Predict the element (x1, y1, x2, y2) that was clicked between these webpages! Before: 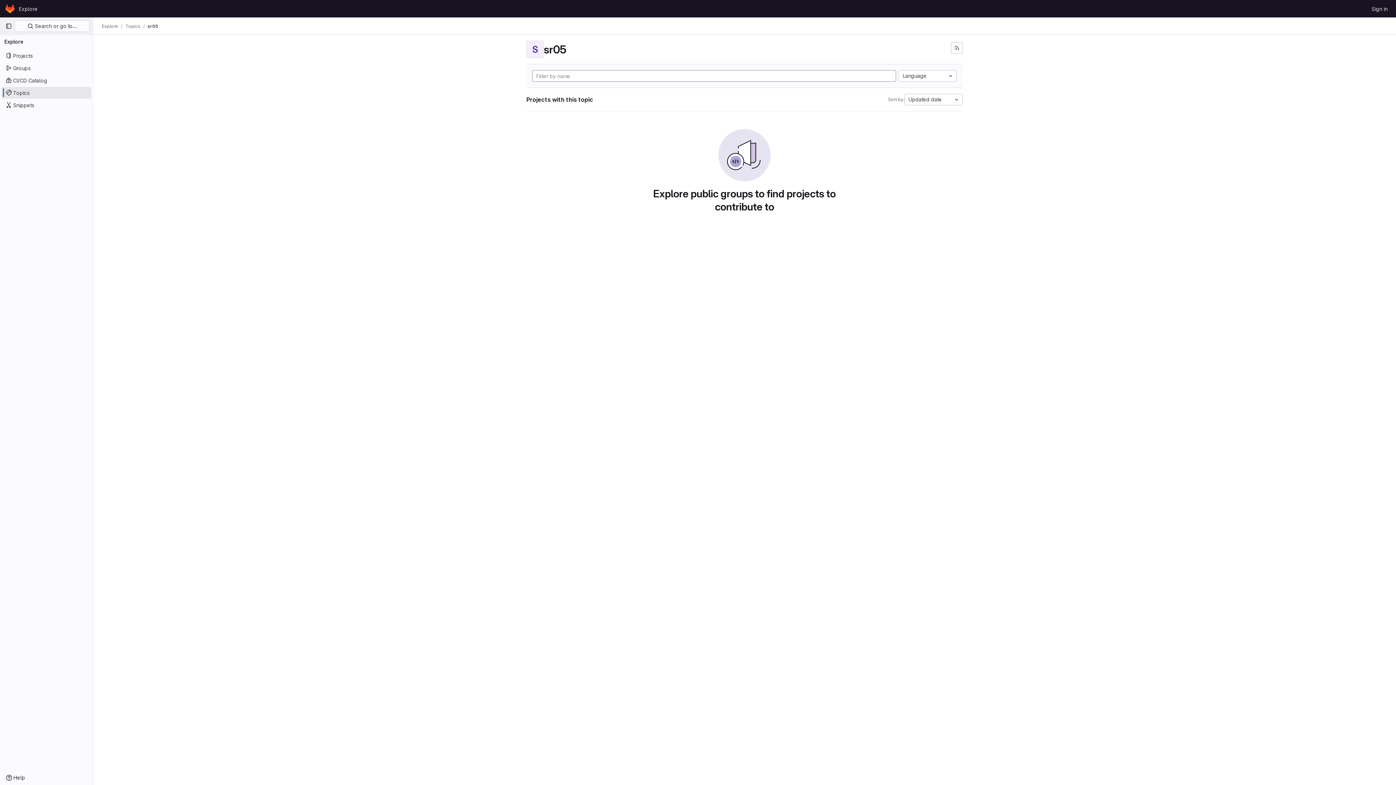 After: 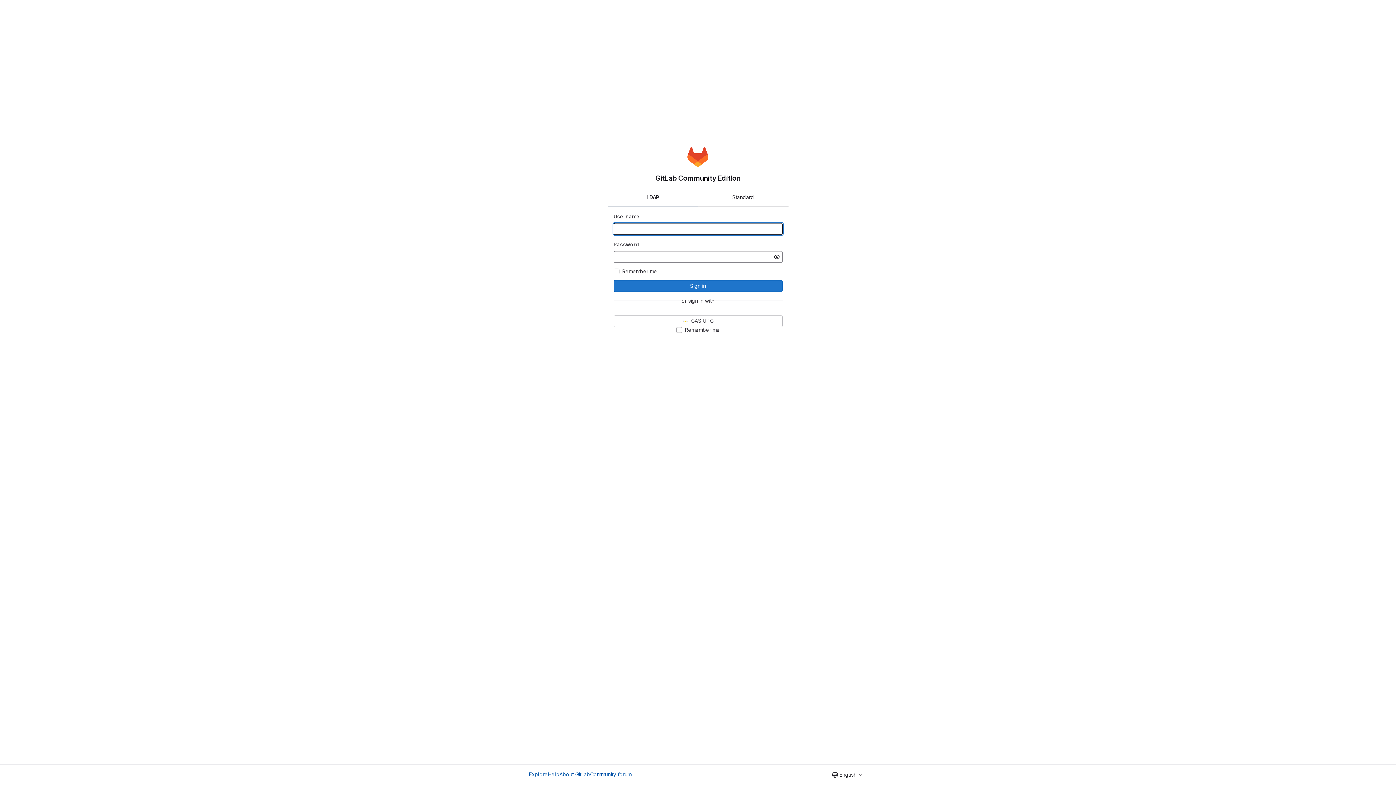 Action: bbox: (1369, 2, 1390, 14) label: Sign in